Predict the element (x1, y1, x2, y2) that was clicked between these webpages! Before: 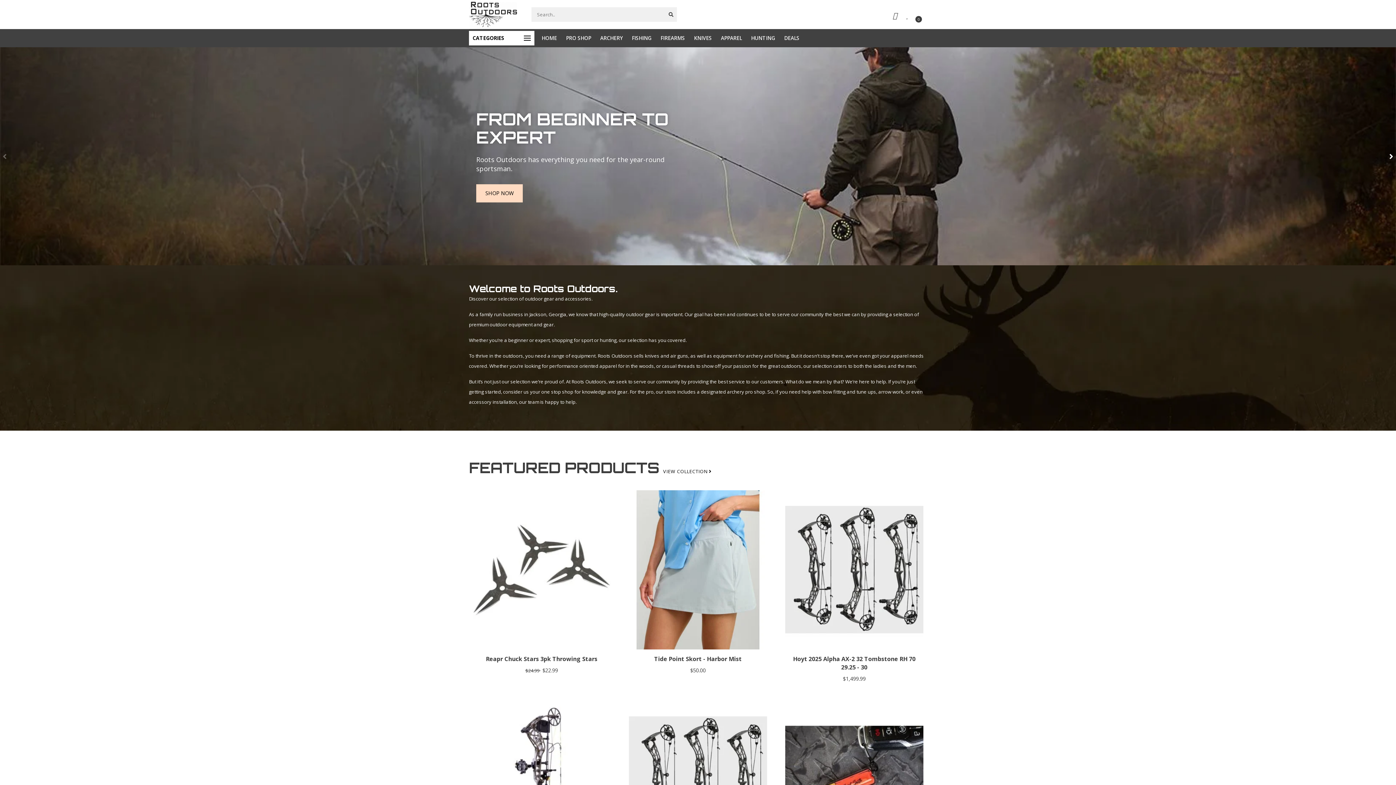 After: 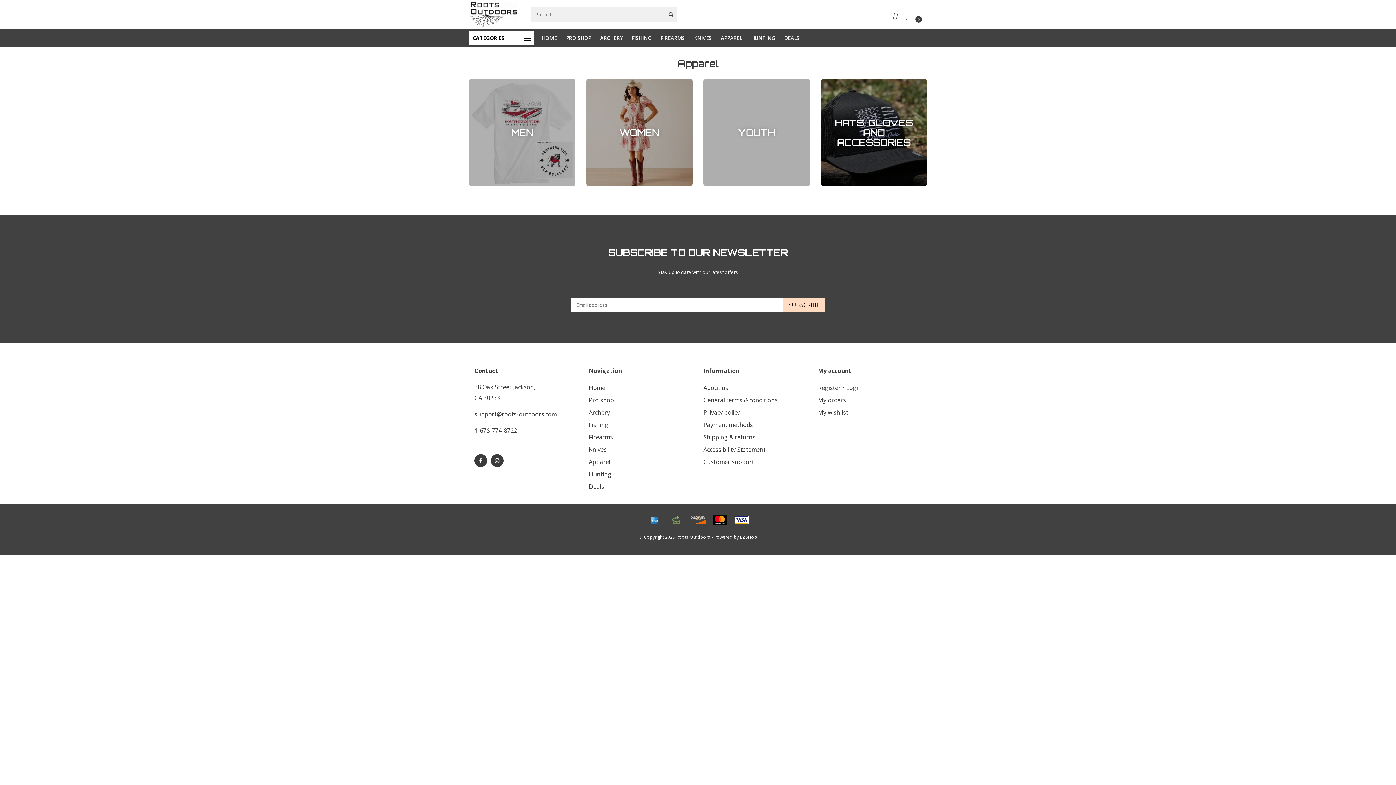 Action: bbox: (721, 34, 742, 41) label: APPAREL